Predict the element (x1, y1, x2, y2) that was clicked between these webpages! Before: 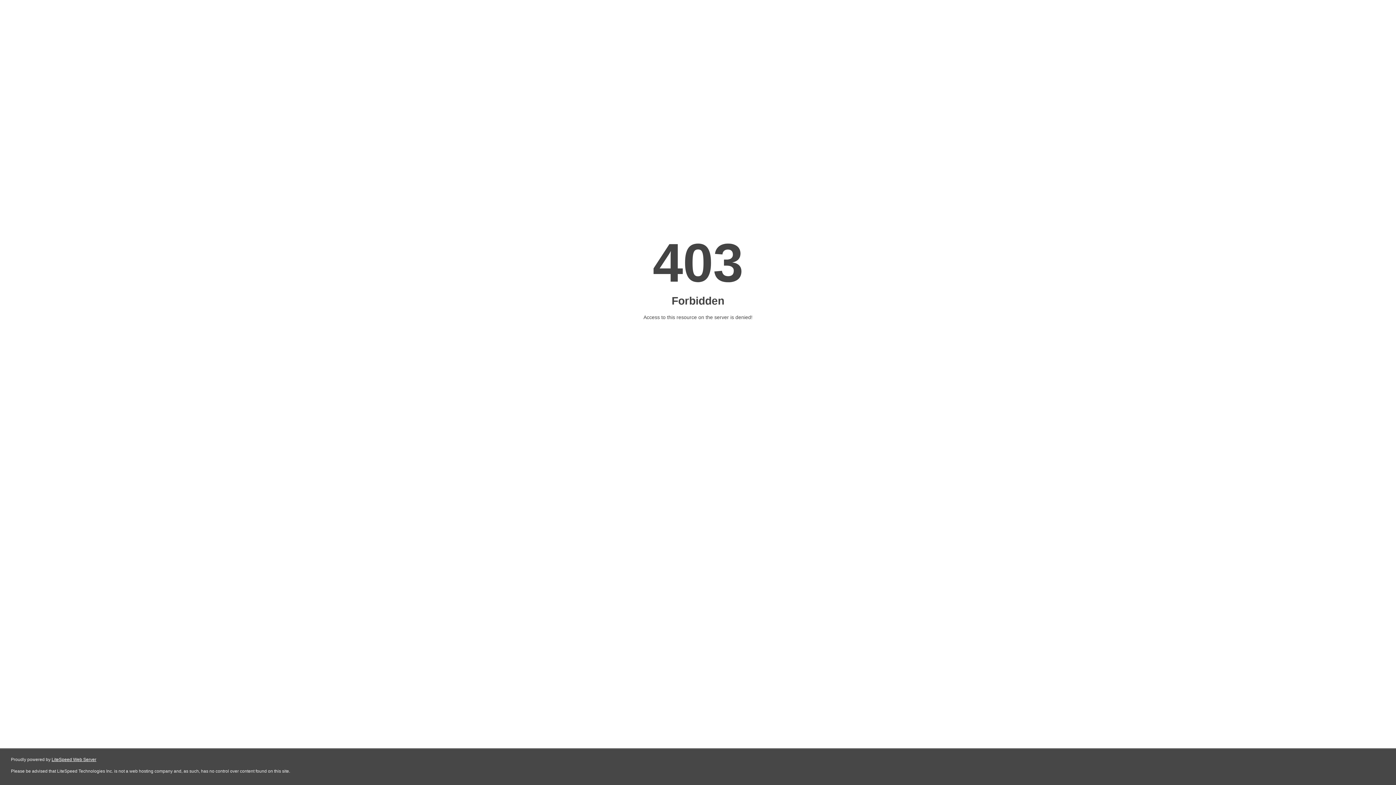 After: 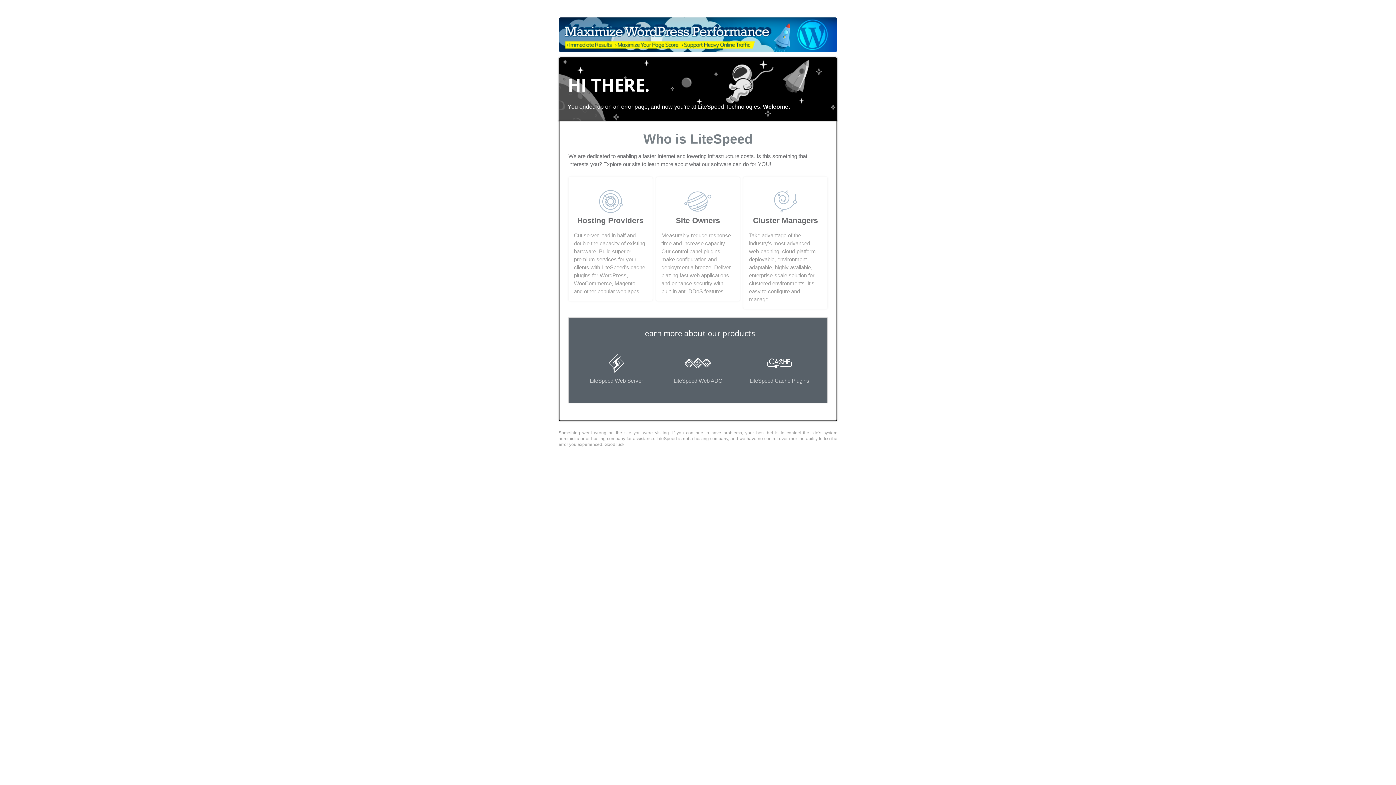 Action: label: LiteSpeed Web Server bbox: (51, 757, 96, 762)